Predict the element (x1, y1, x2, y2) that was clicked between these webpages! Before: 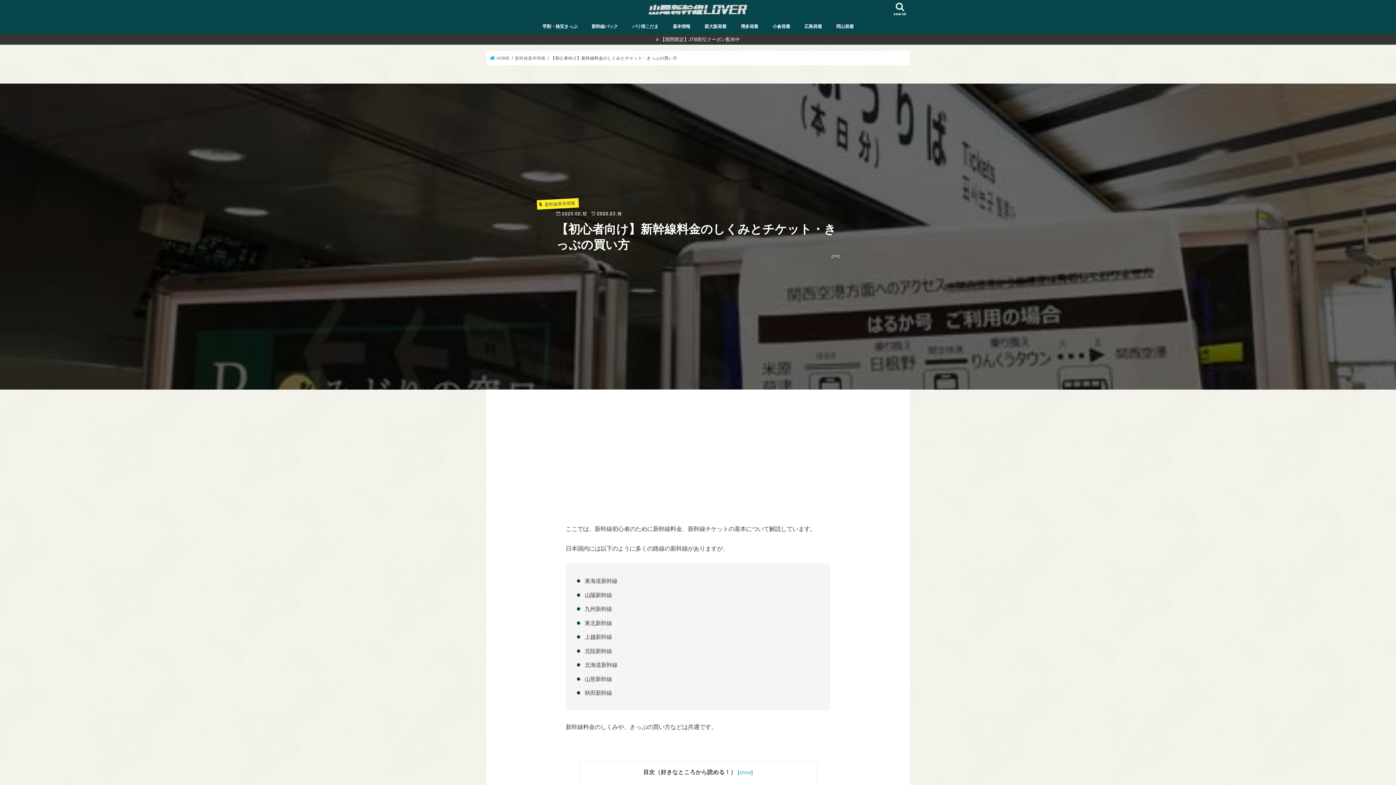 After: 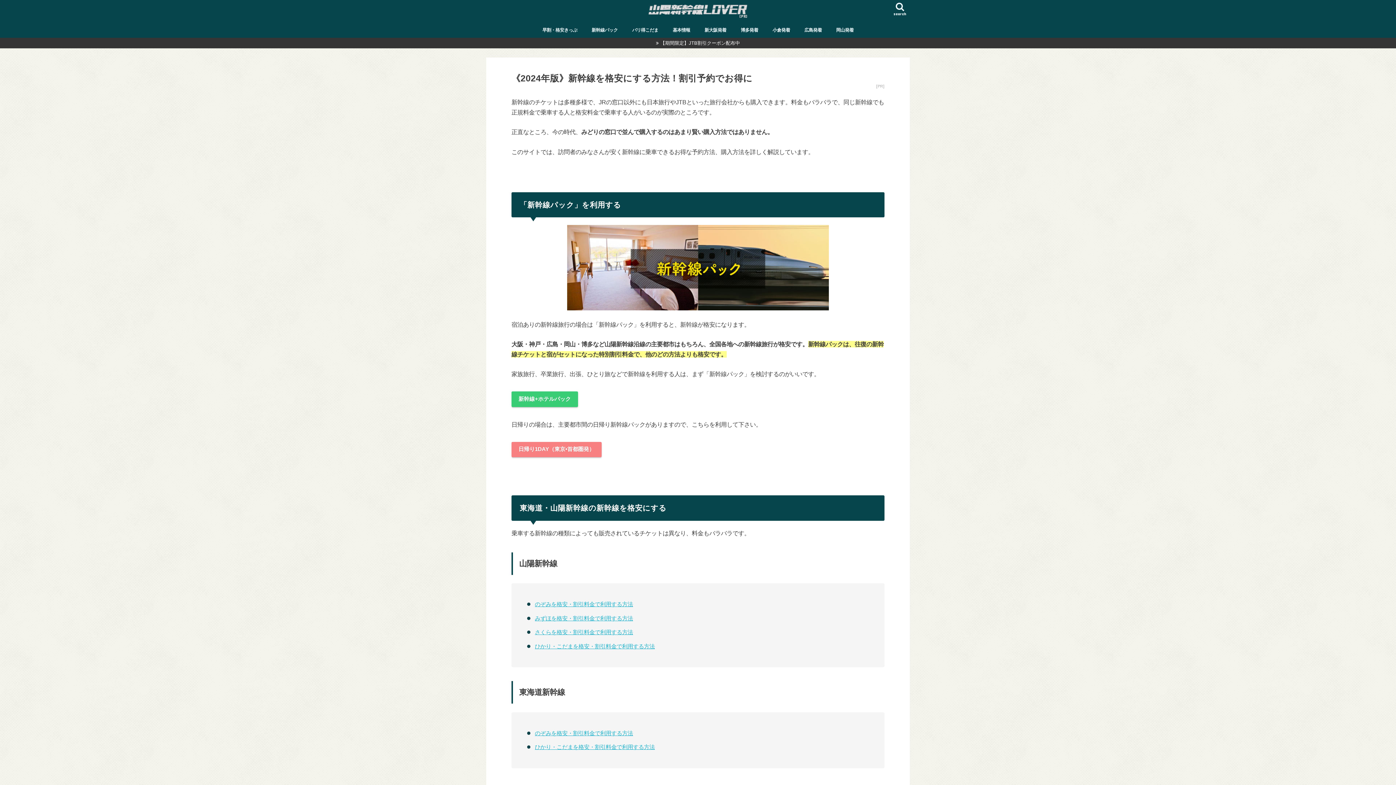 Action: bbox: (648, 3, 747, 14)